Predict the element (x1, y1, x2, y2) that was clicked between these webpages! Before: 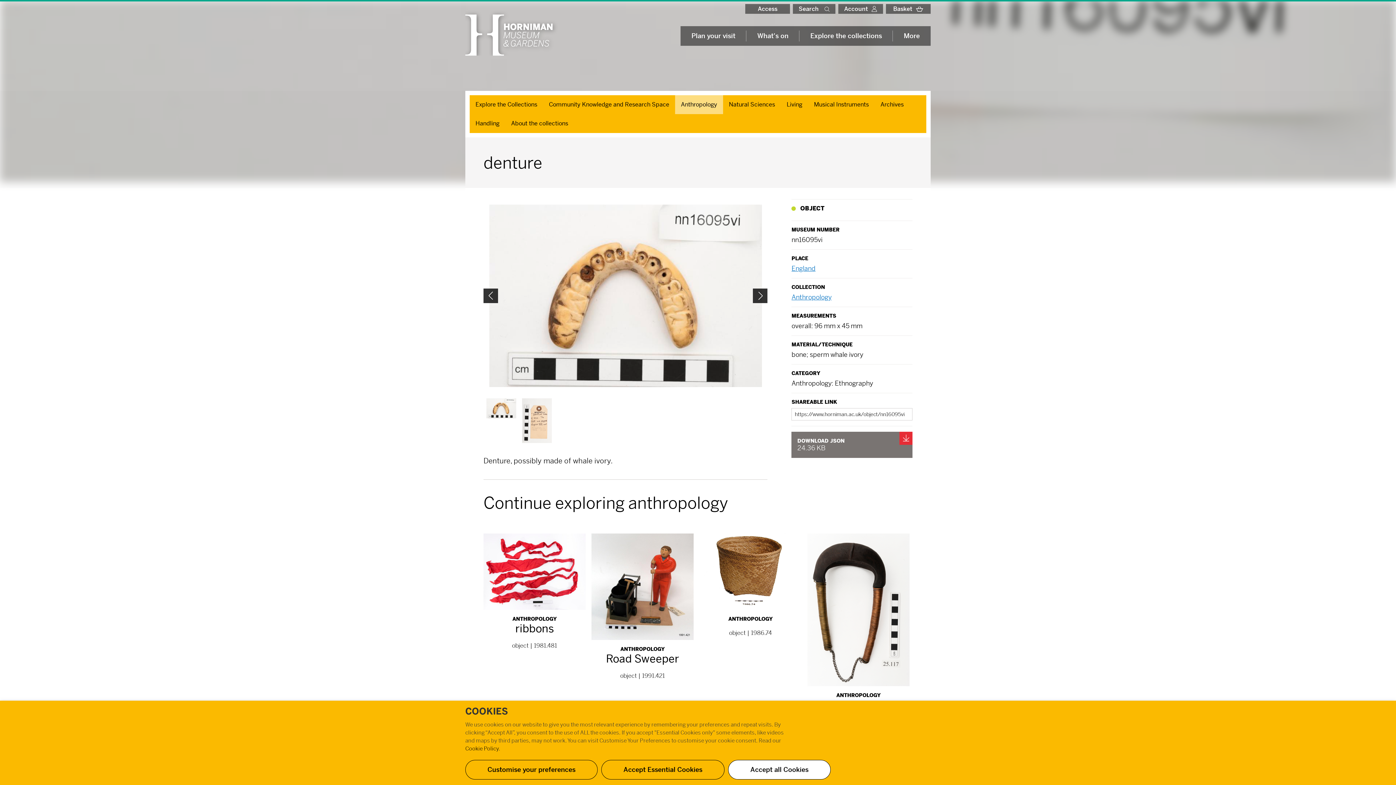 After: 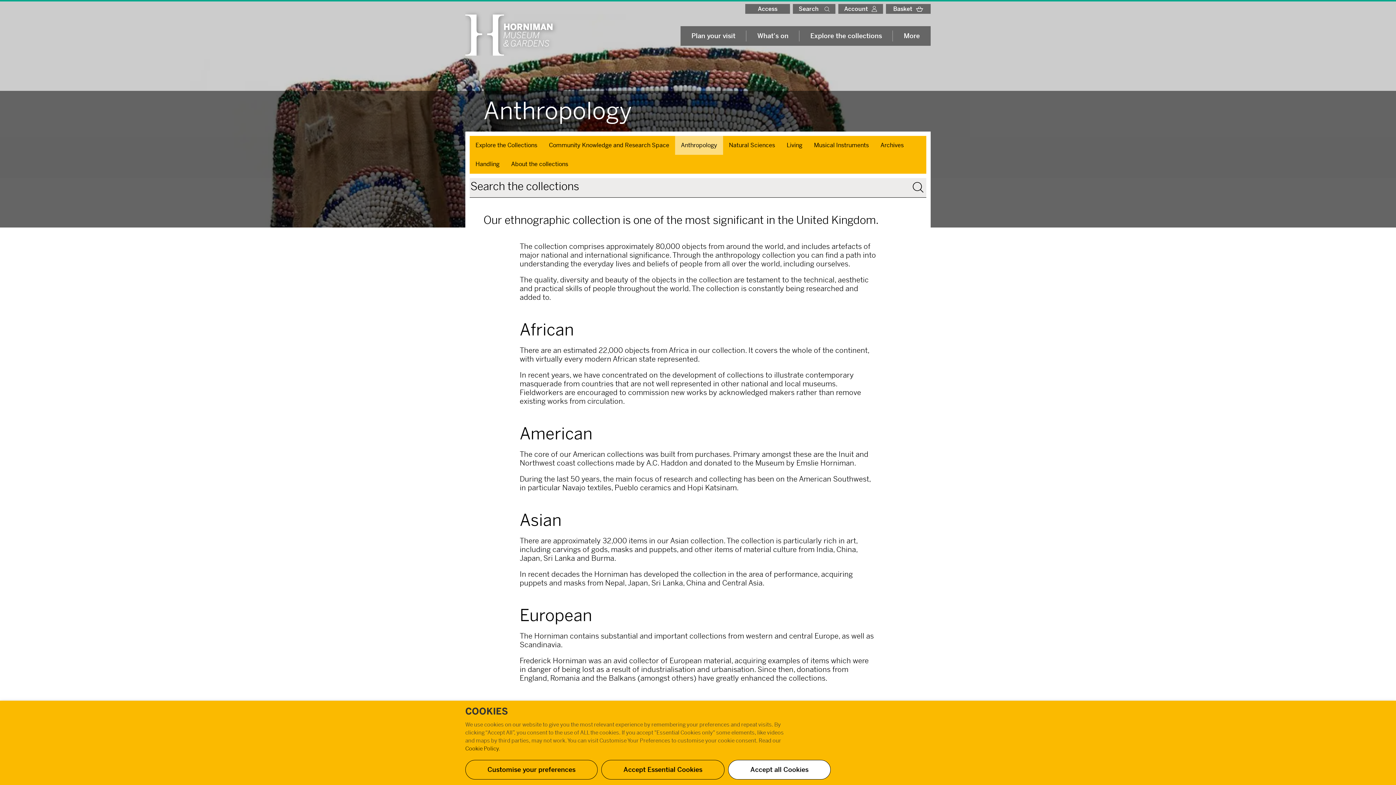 Action: label: Anthropology bbox: (791, 293, 831, 301)